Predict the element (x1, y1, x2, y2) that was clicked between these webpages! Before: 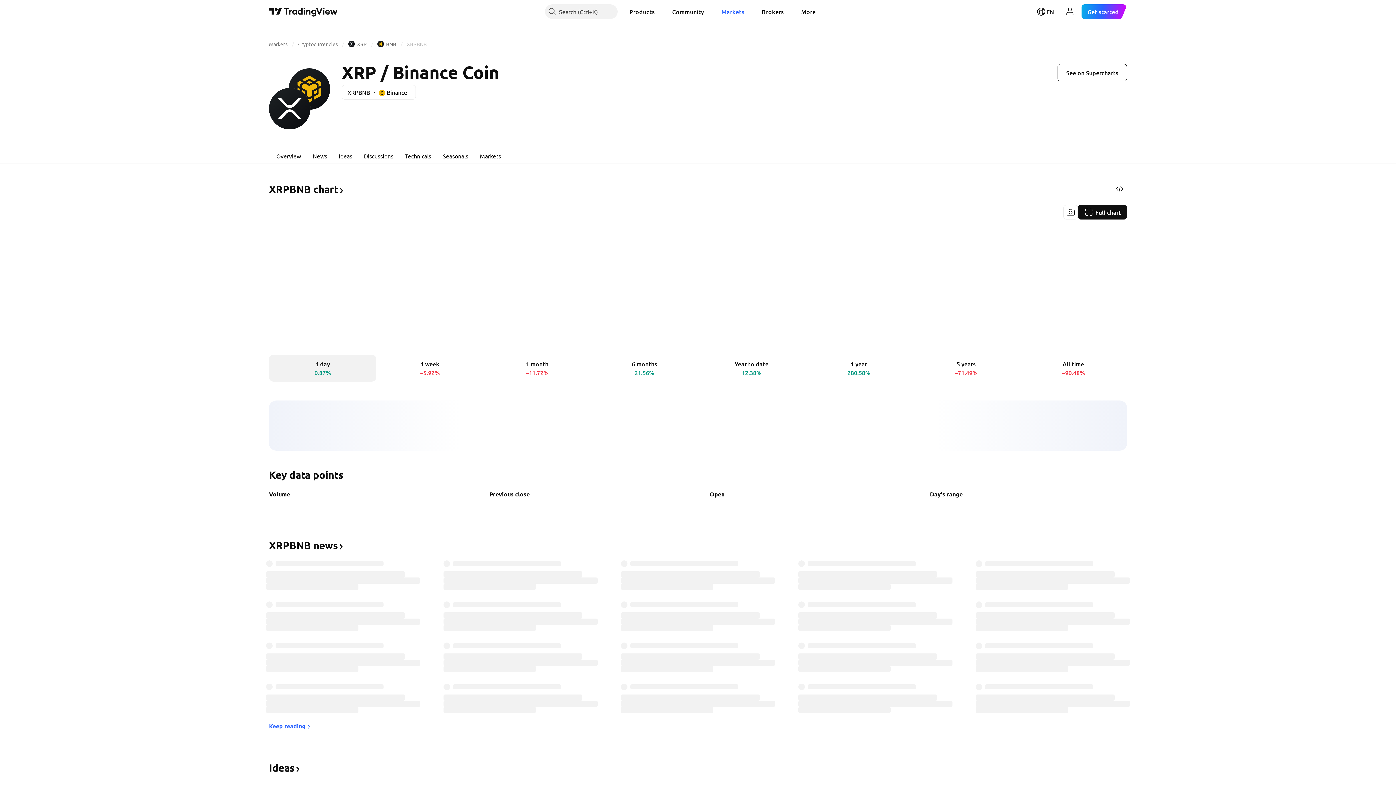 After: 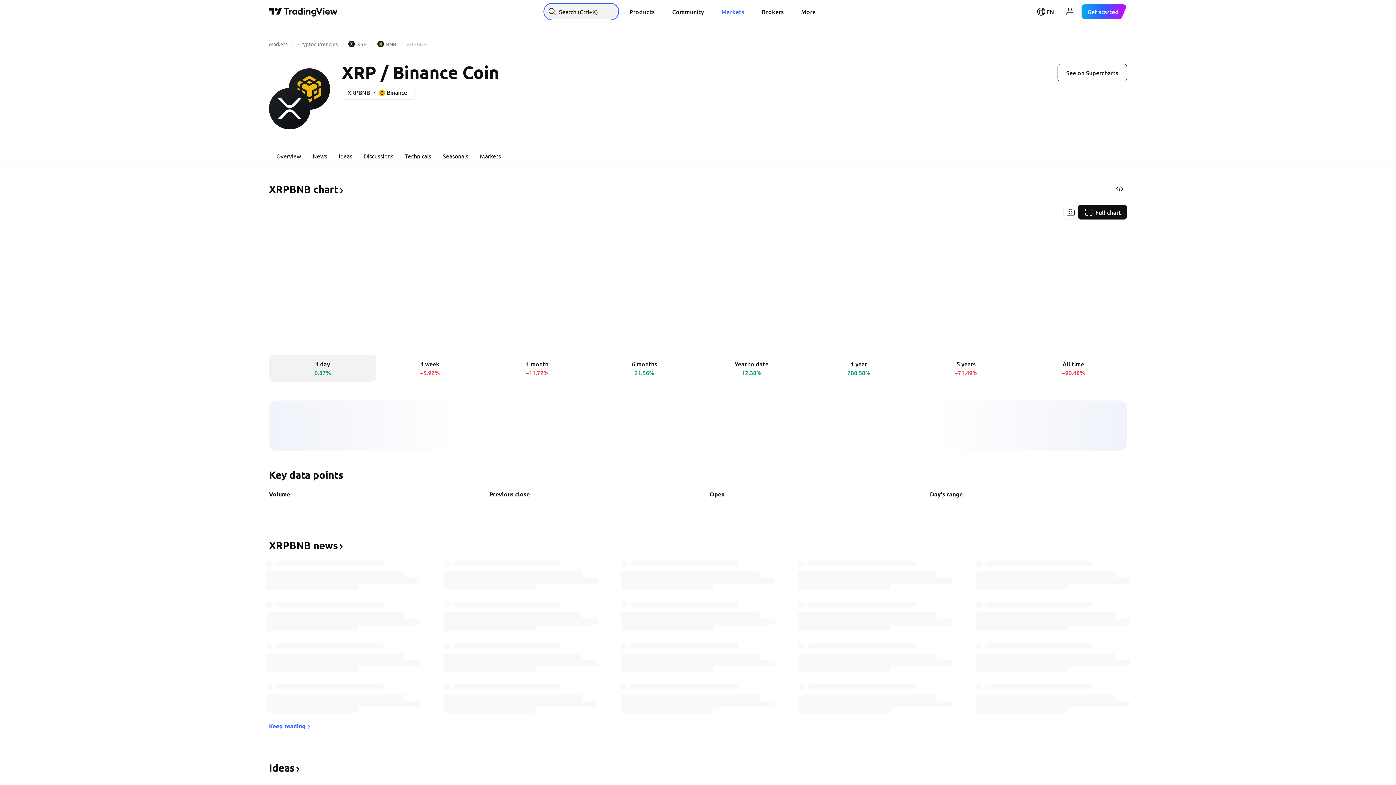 Action: label: Search bbox: (545, 4, 617, 18)